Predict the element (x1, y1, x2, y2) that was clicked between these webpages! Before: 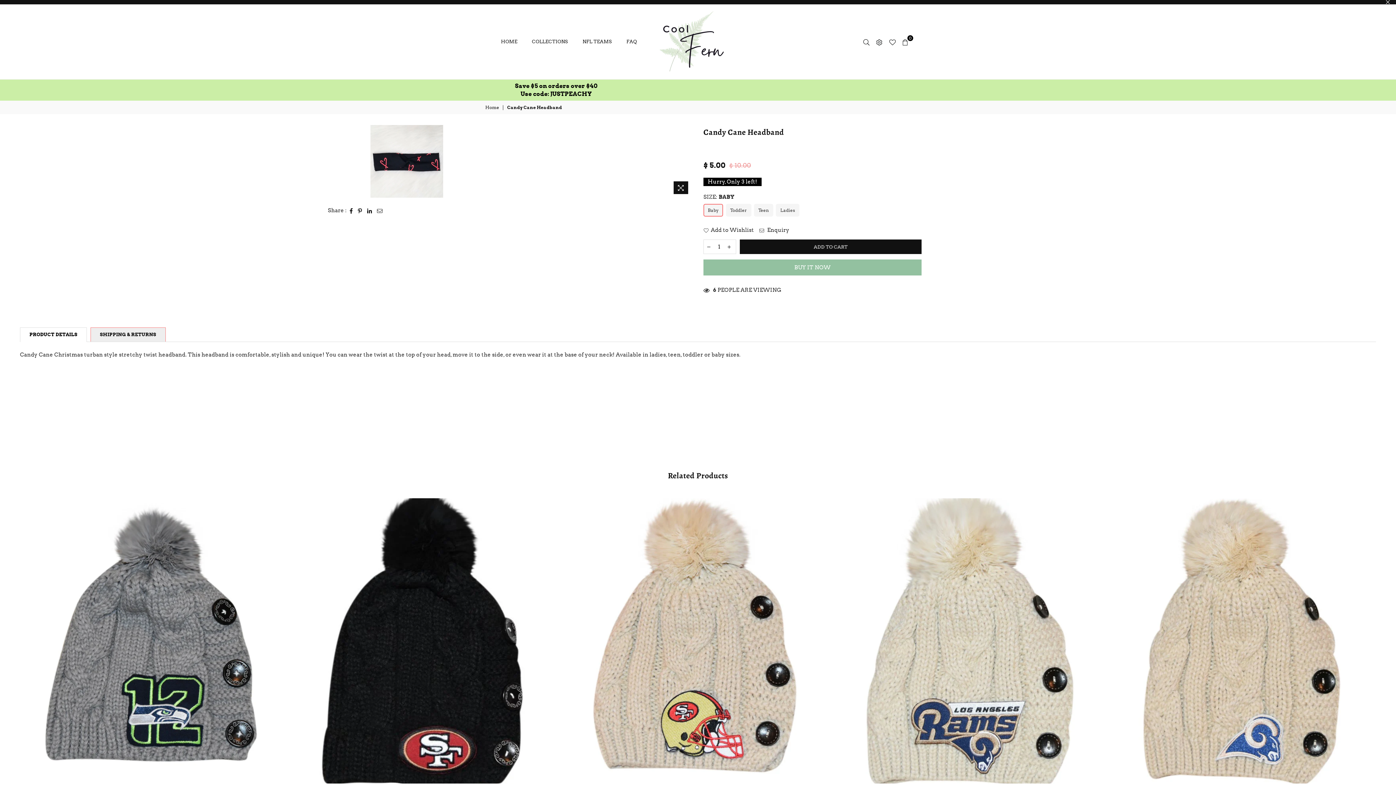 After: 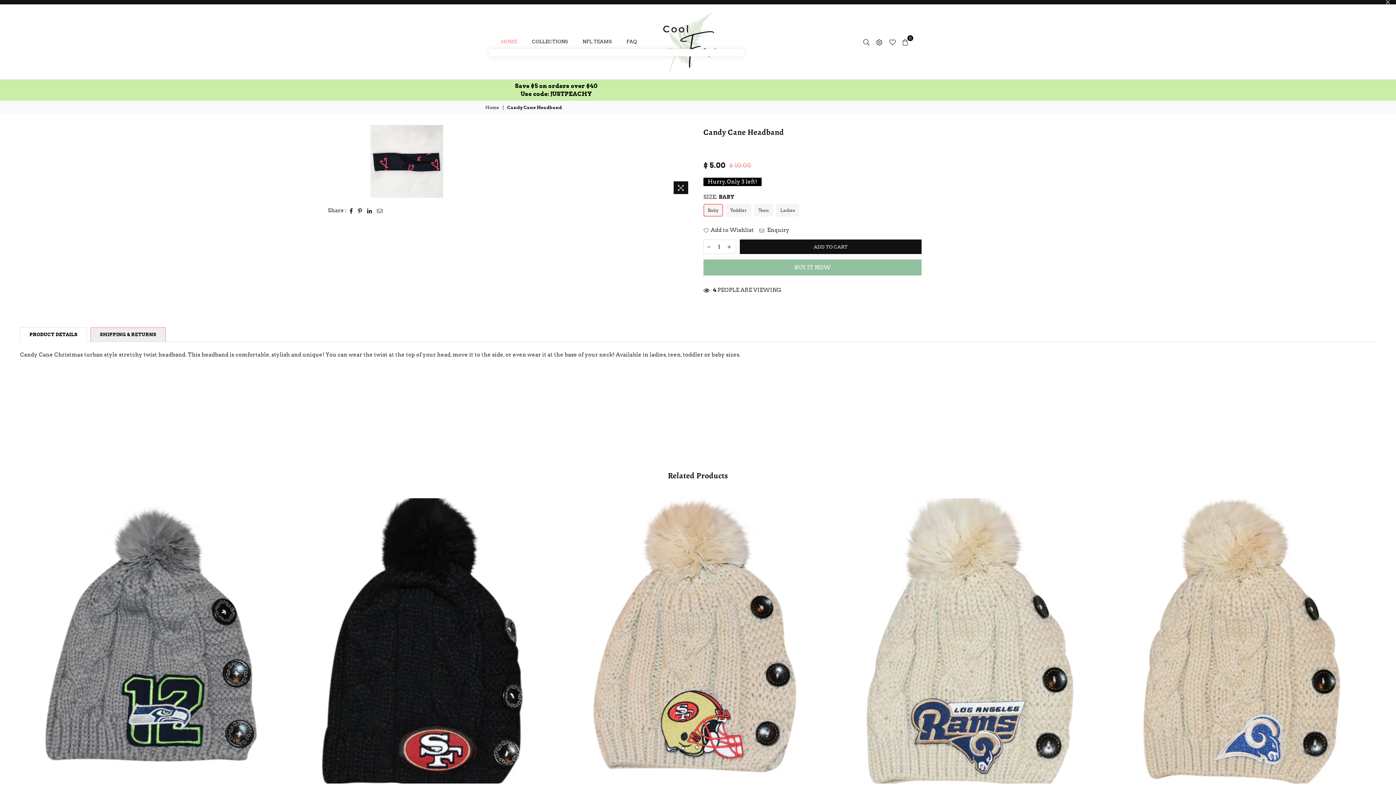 Action: bbox: (495, 34, 522, 49) label: HOME